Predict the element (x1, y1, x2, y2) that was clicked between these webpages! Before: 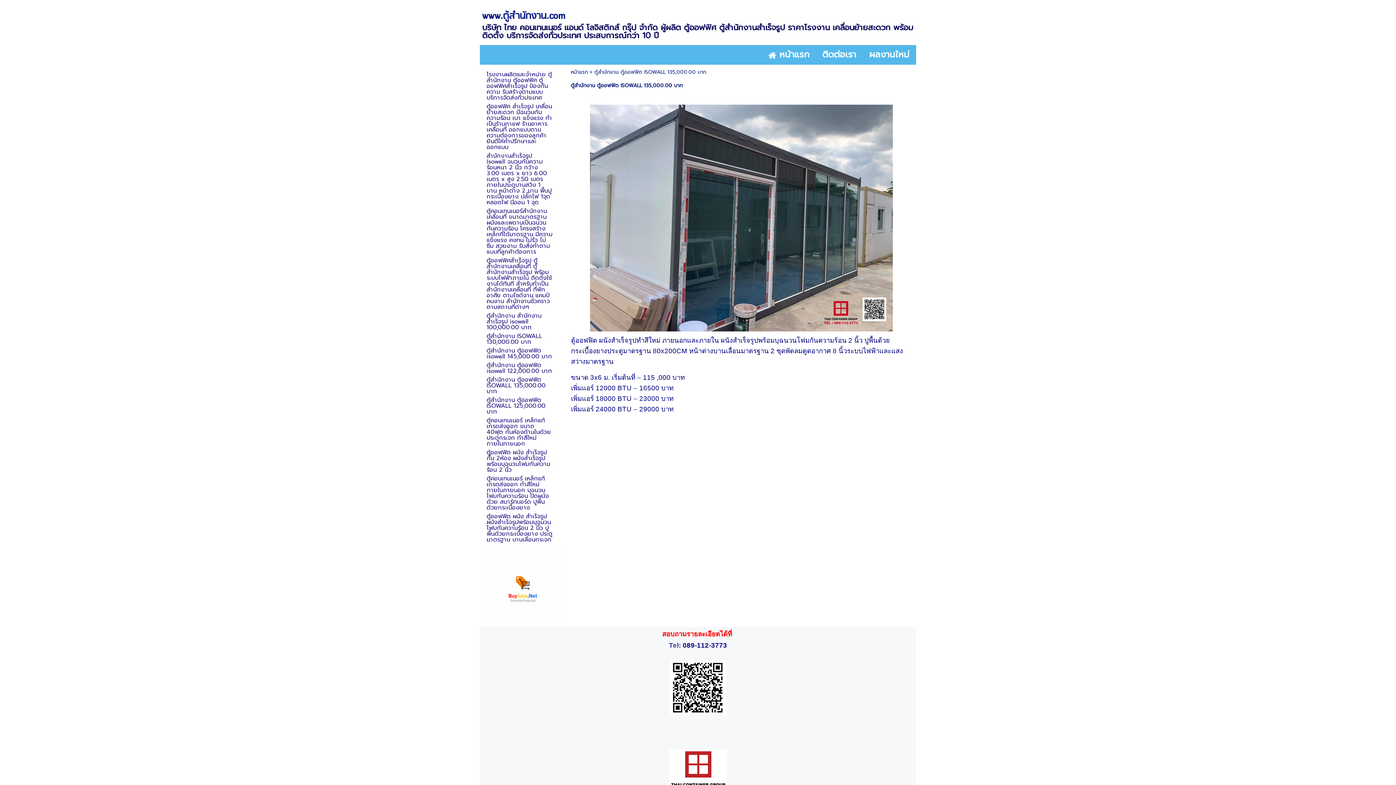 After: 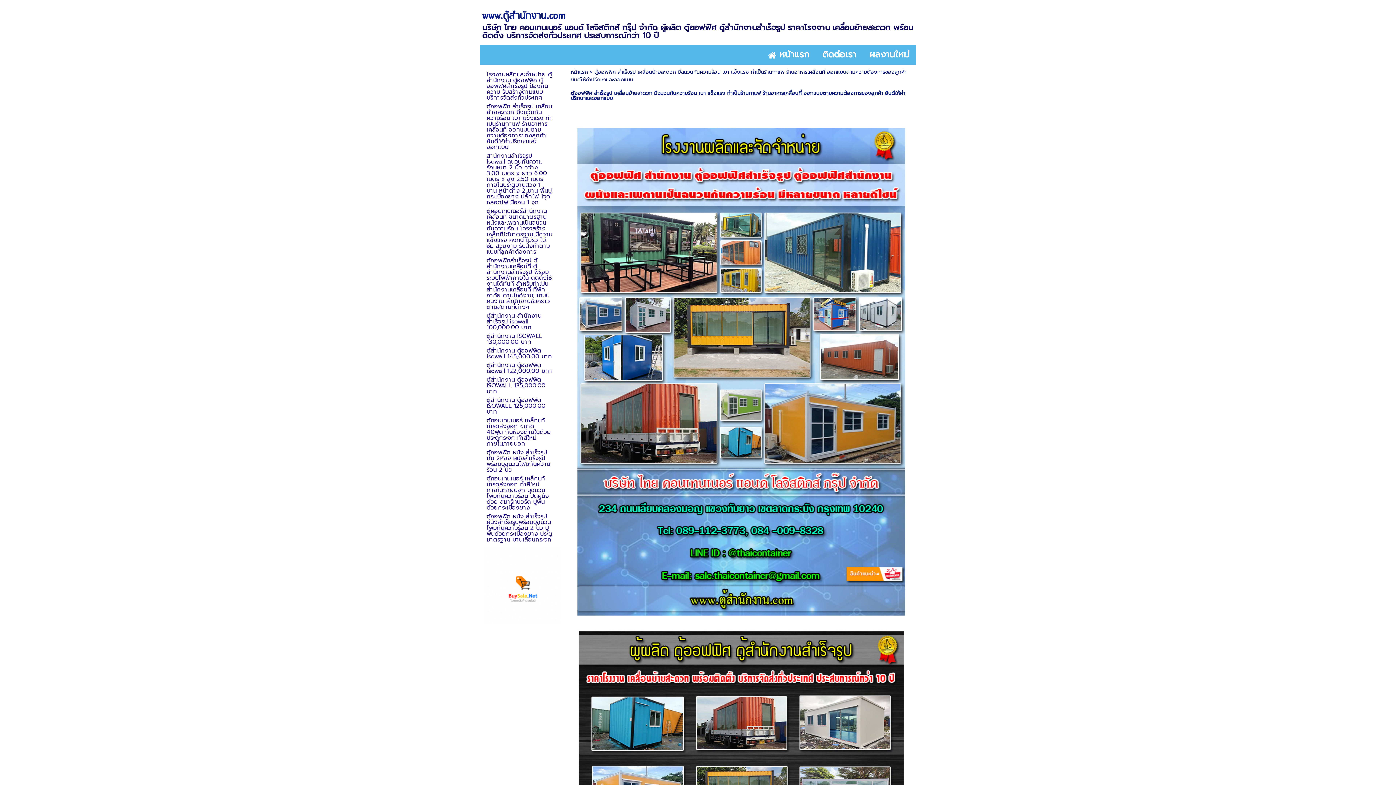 Action: bbox: (486, 102, 552, 150) label: ตู้ออฟฟิศ สำเร็จรูป เคลื่อนย้ายสะดวก มีฉนวนกันความร้อน เบา แข็งแรง ทำเป็นร้านกาแฟ ร้านอาหารเคลื่อนที่ ออกแบบตามความต้องการของลูกค้า ยินดีให้คำปรึกษาและออกแบบ